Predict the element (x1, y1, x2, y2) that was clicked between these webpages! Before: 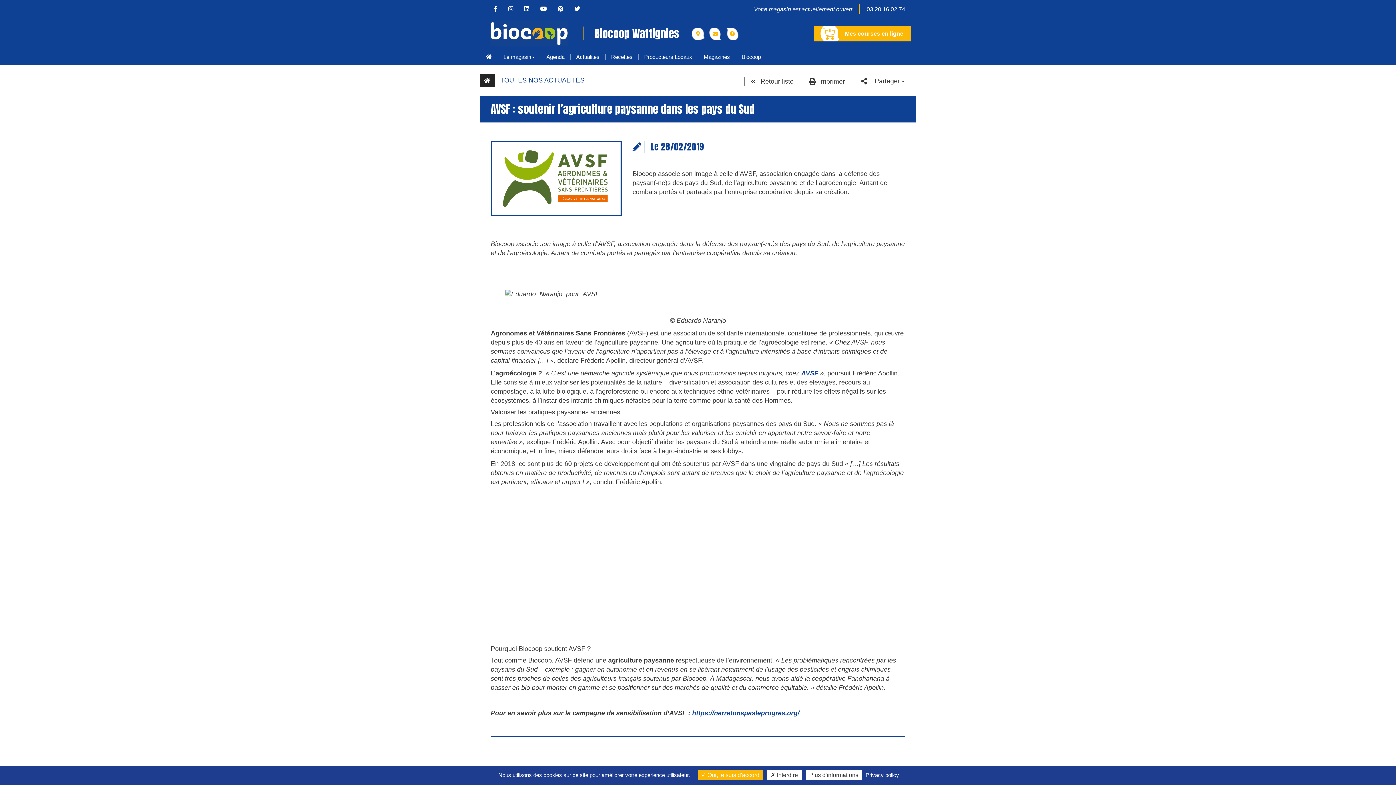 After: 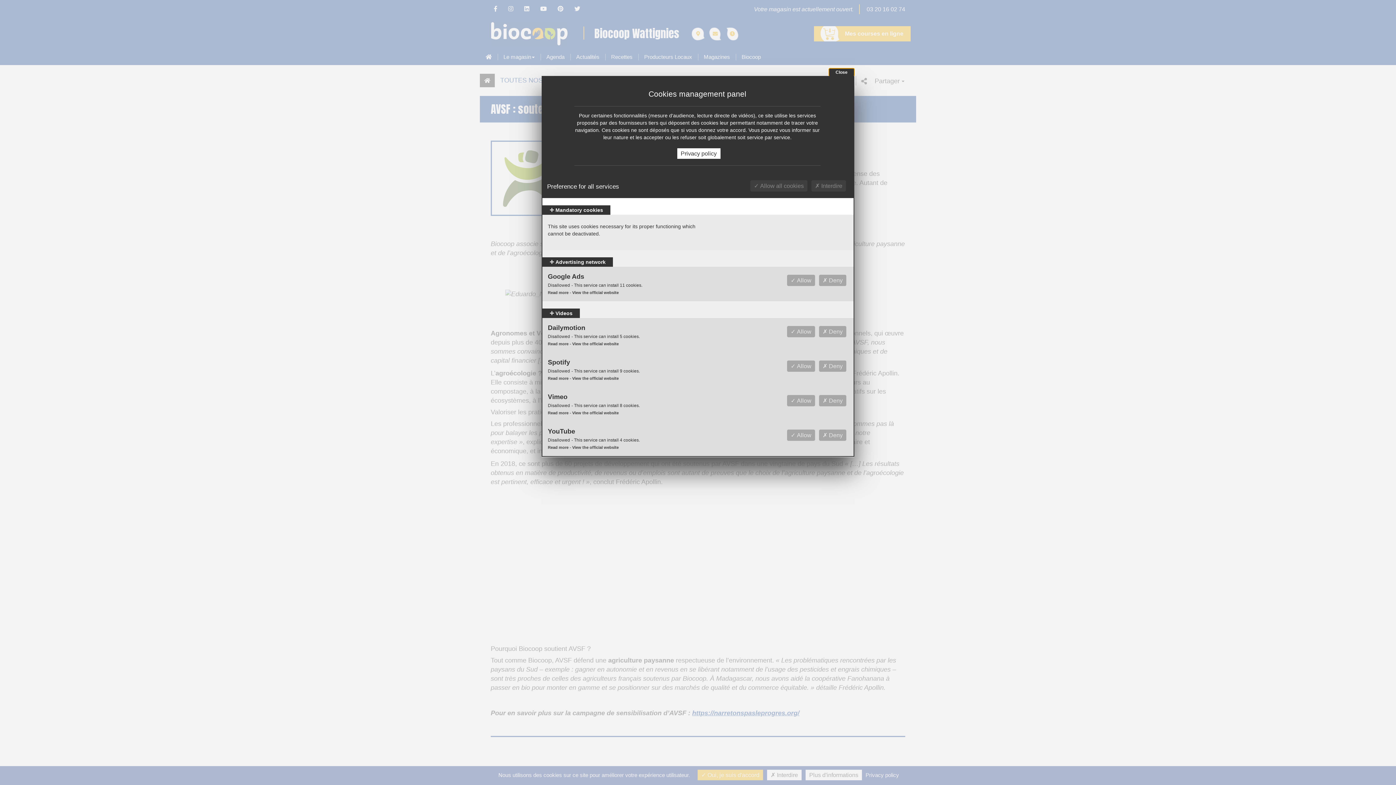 Action: bbox: (805, 770, 862, 780) label: Plus d'informations (modal window)